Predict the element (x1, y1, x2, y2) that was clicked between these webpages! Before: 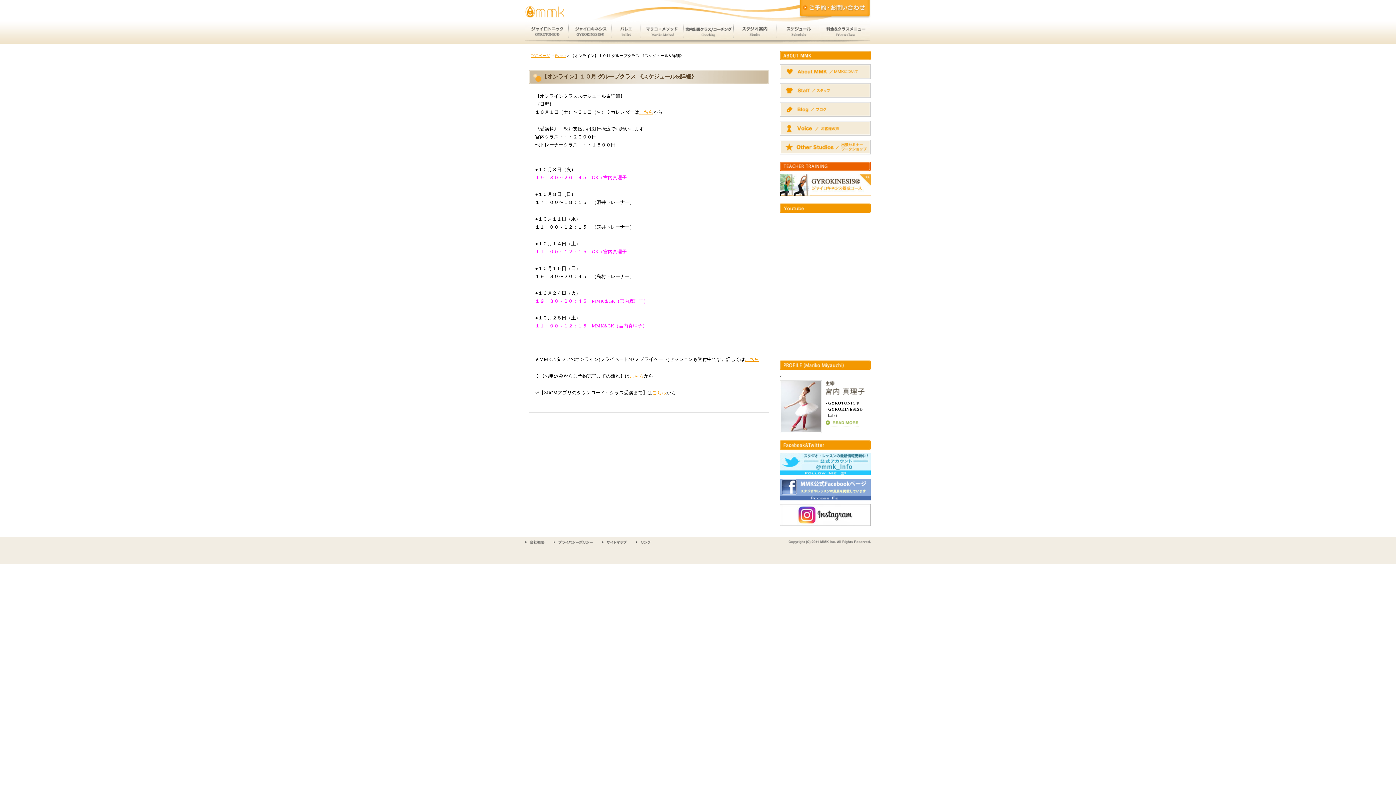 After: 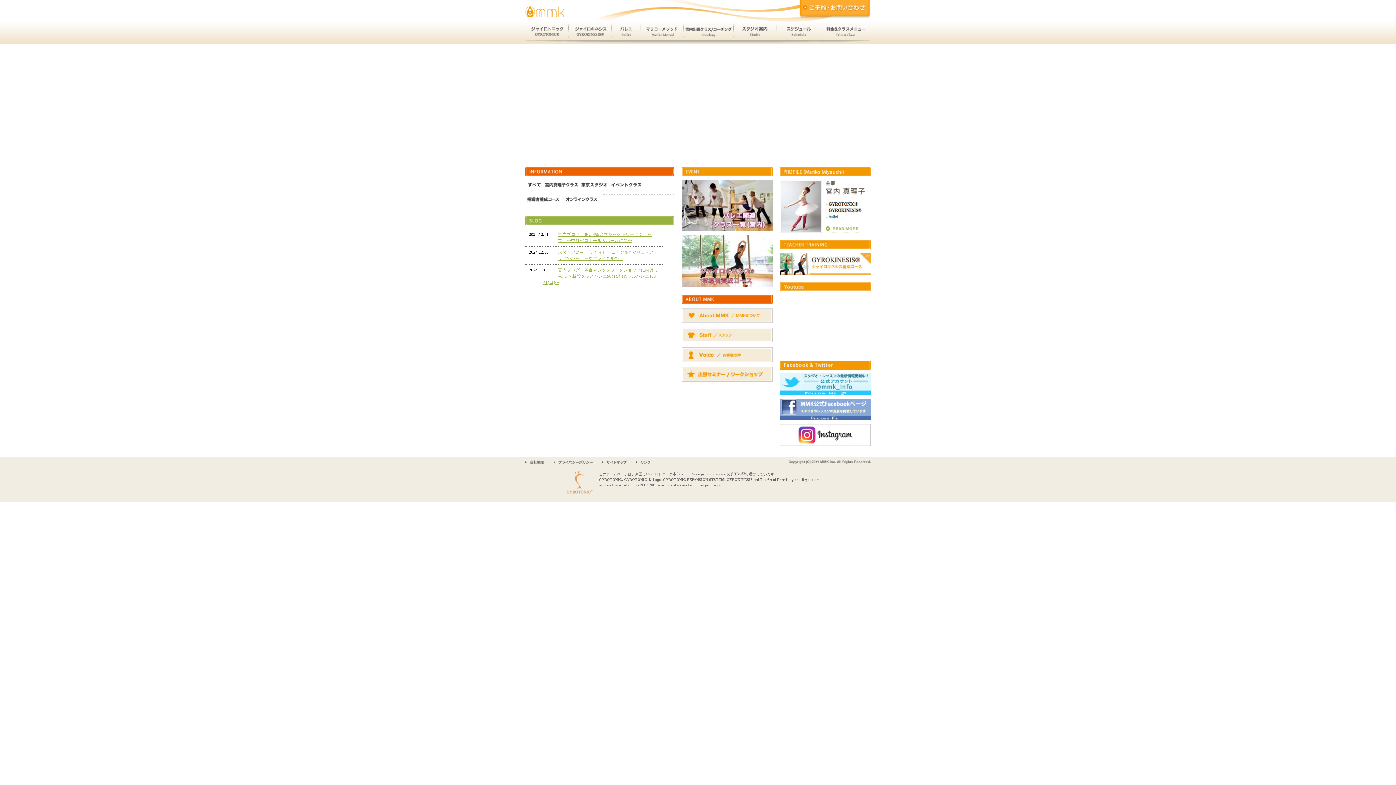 Action: bbox: (525, 6, 564, 17)